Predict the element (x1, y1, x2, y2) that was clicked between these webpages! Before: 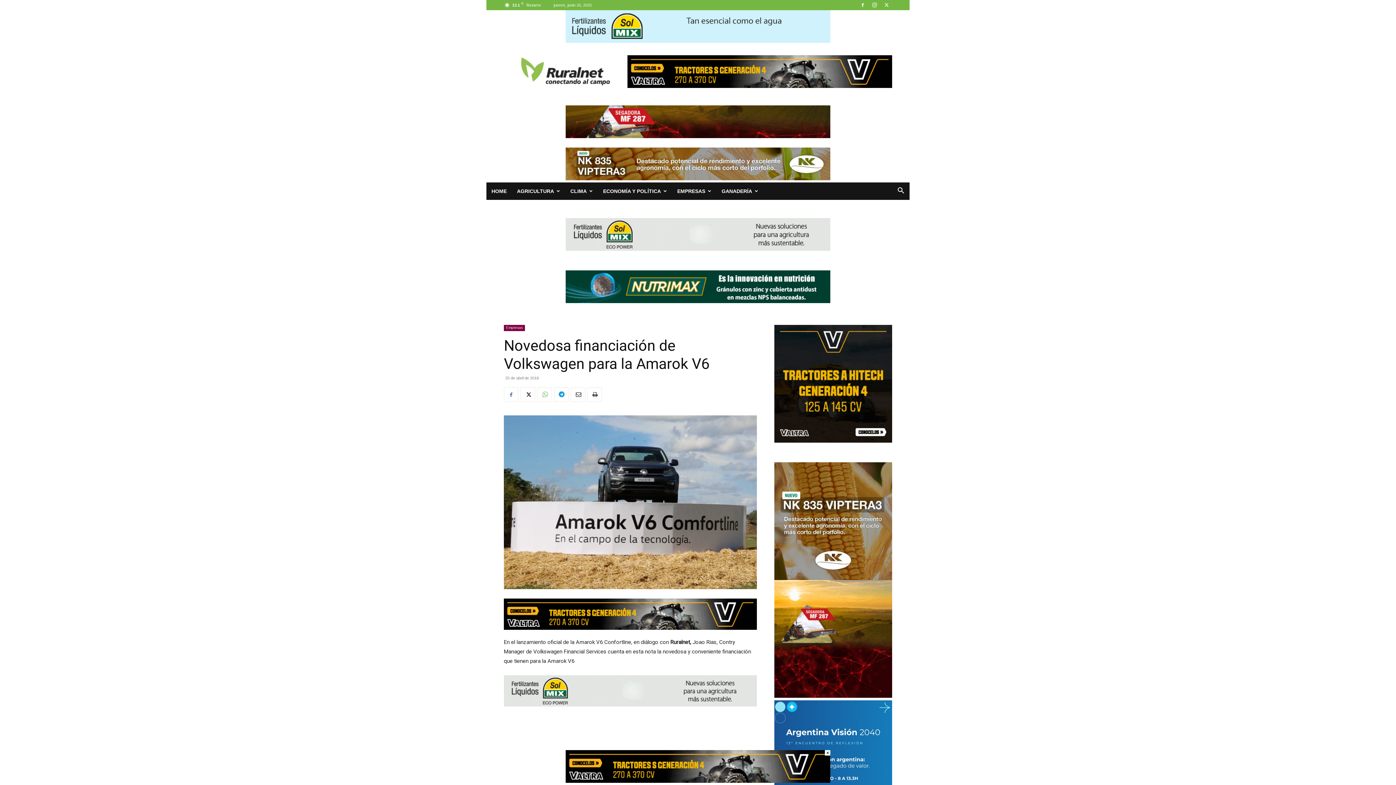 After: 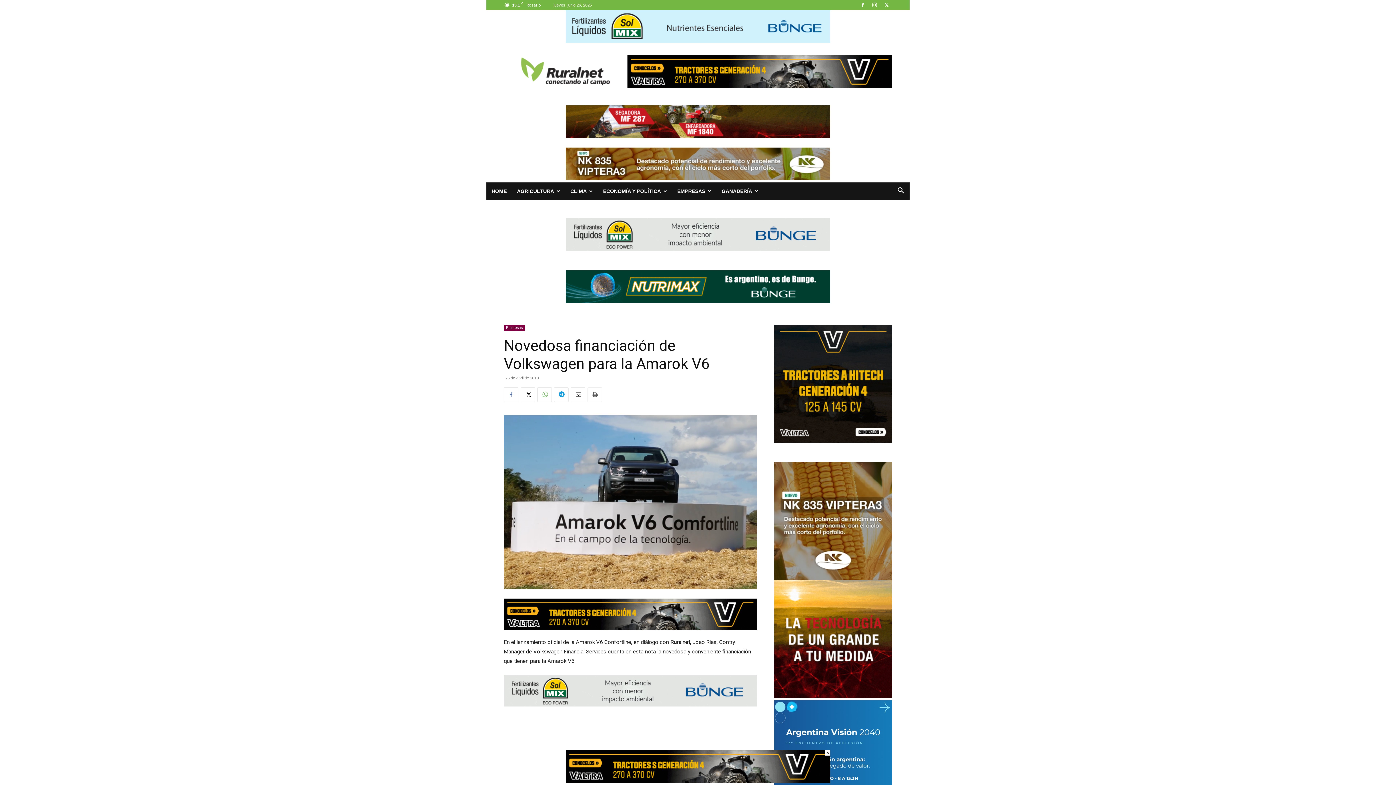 Action: bbox: (587, 453, 602, 467)